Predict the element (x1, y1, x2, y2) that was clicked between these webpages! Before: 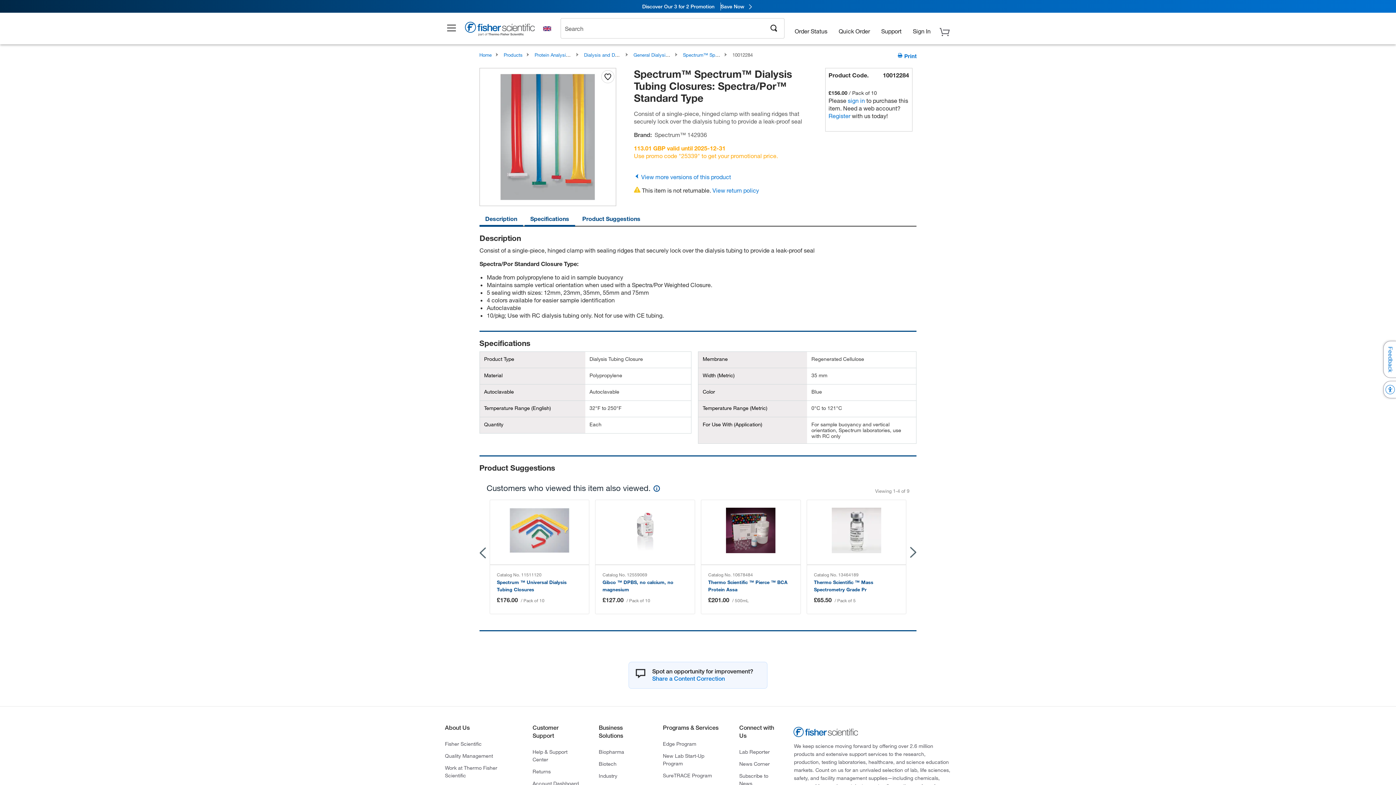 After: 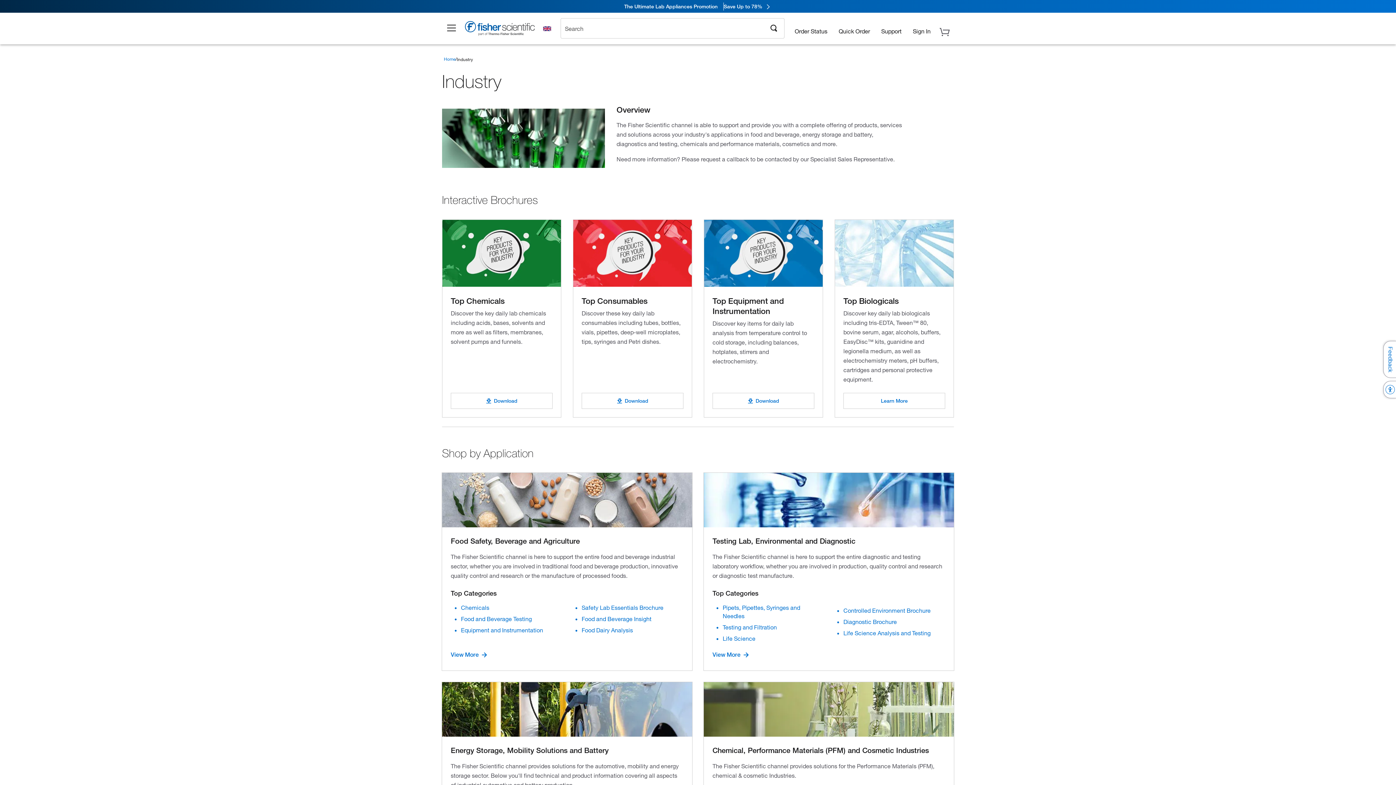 Action: bbox: (598, 772, 617, 780) label: Industry